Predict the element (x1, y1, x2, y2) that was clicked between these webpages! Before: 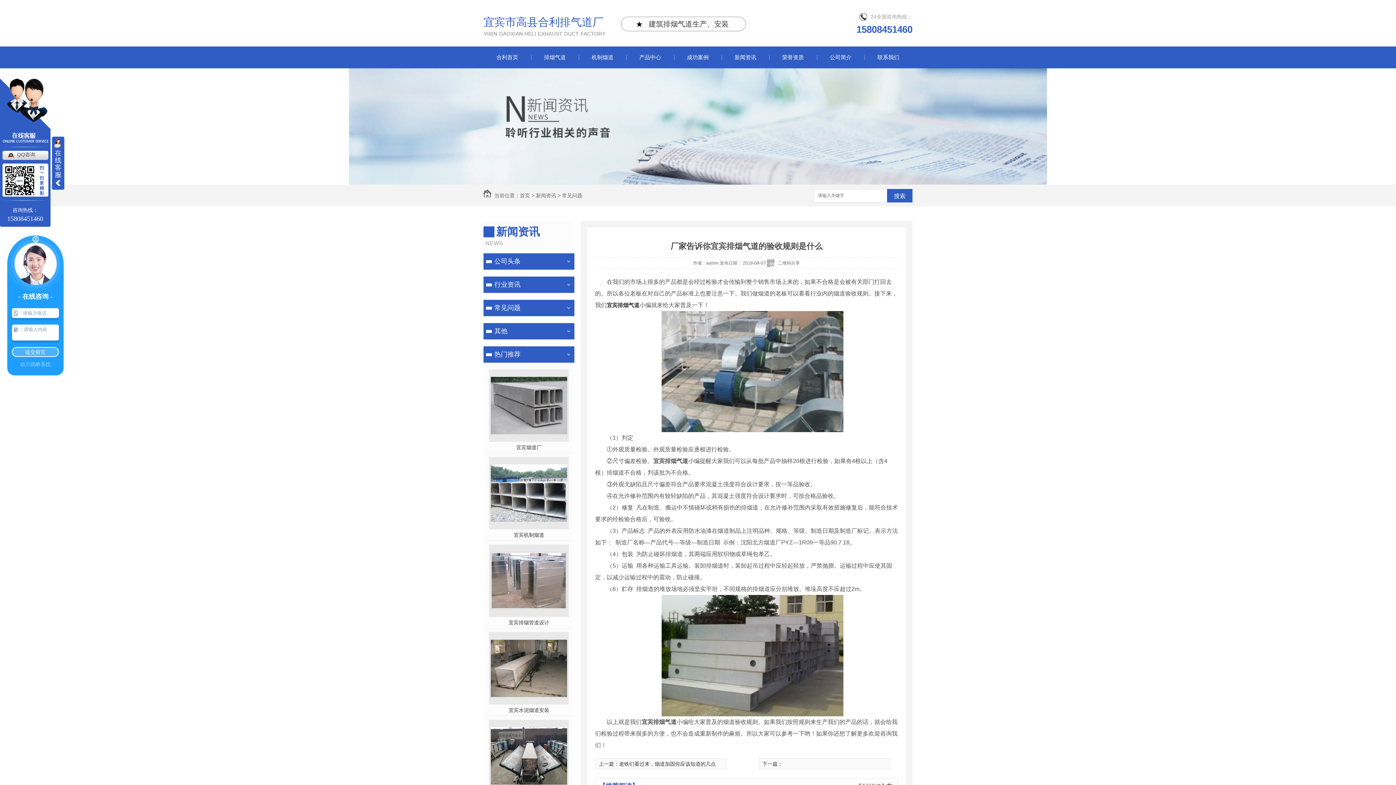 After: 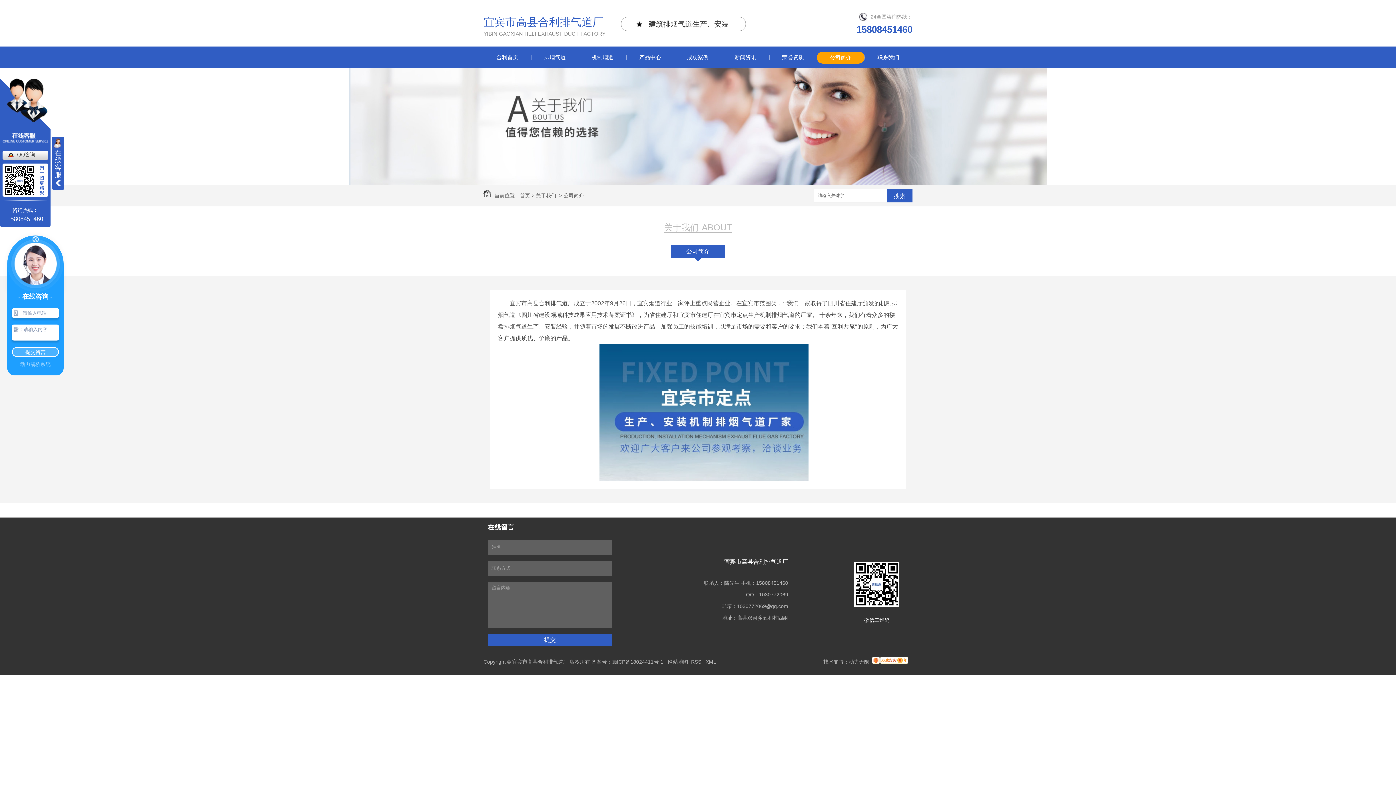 Action: label: 公司简介 bbox: (817, 46, 864, 64)